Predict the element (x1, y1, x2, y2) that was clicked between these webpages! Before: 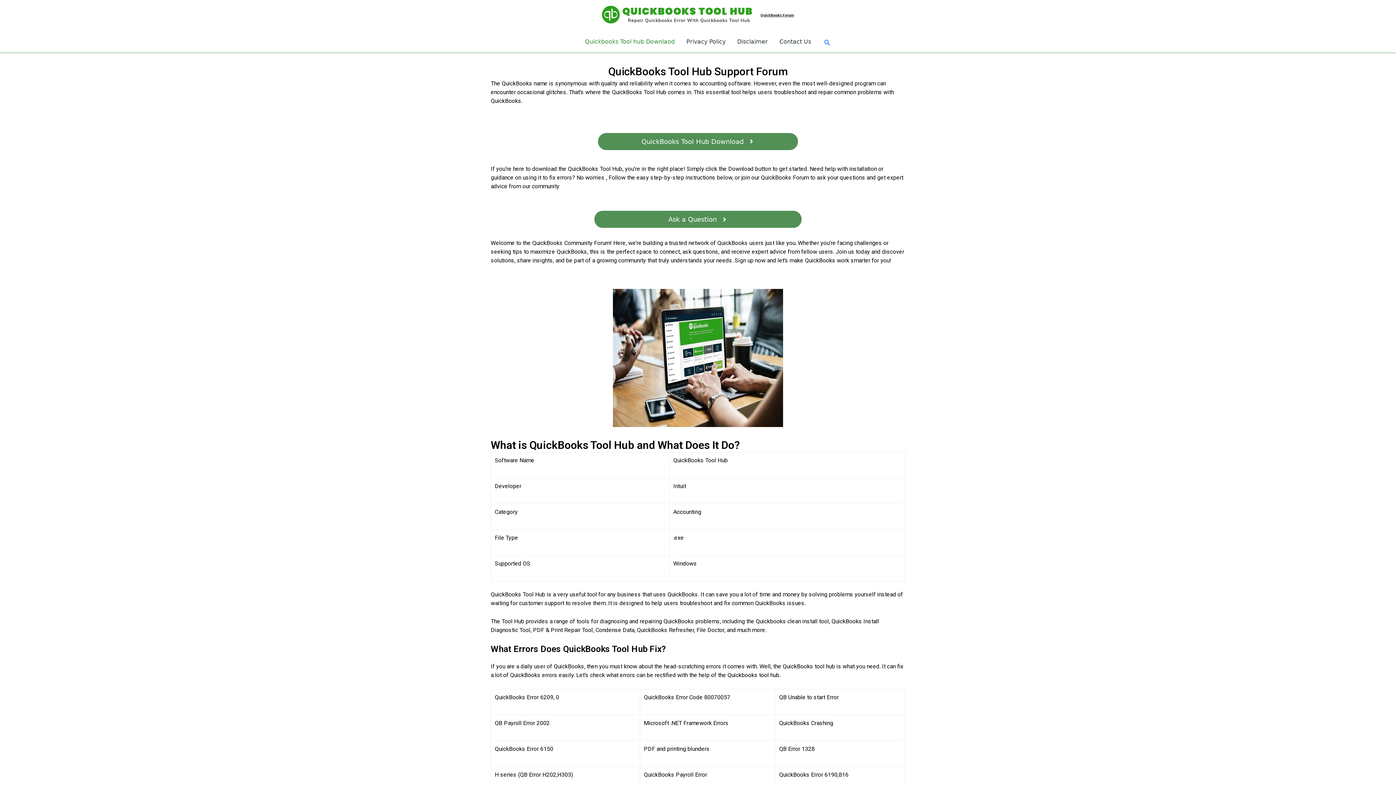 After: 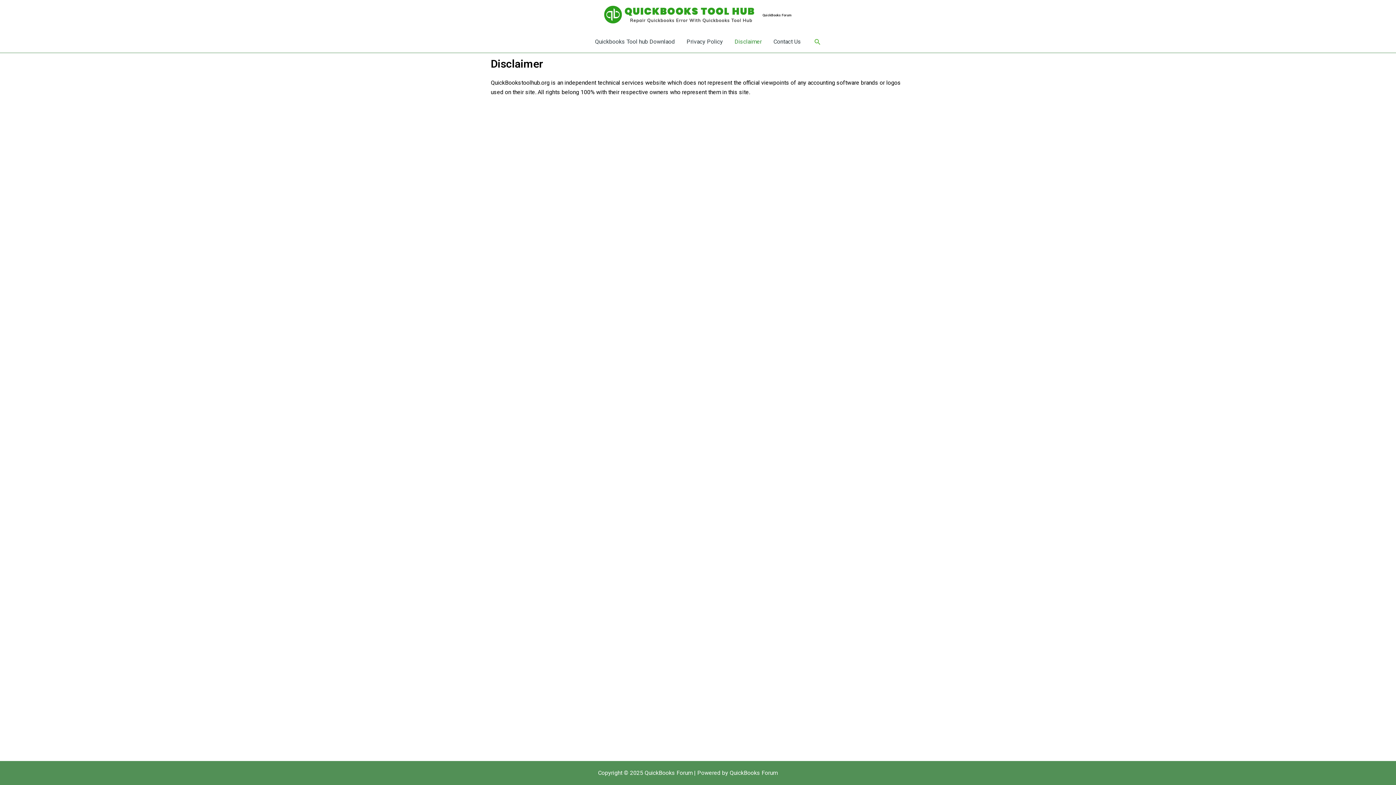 Action: label: Disclaimer bbox: (731, 30, 773, 52)